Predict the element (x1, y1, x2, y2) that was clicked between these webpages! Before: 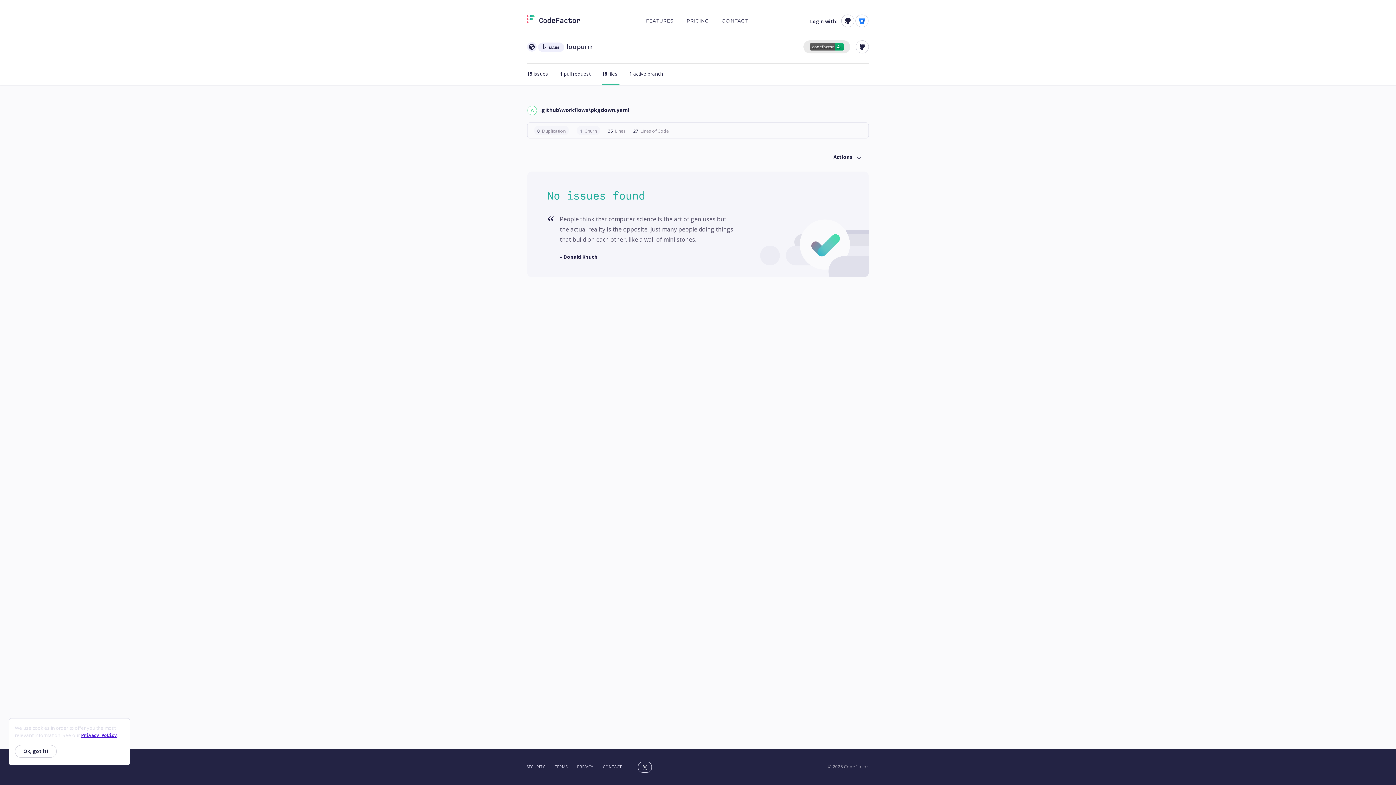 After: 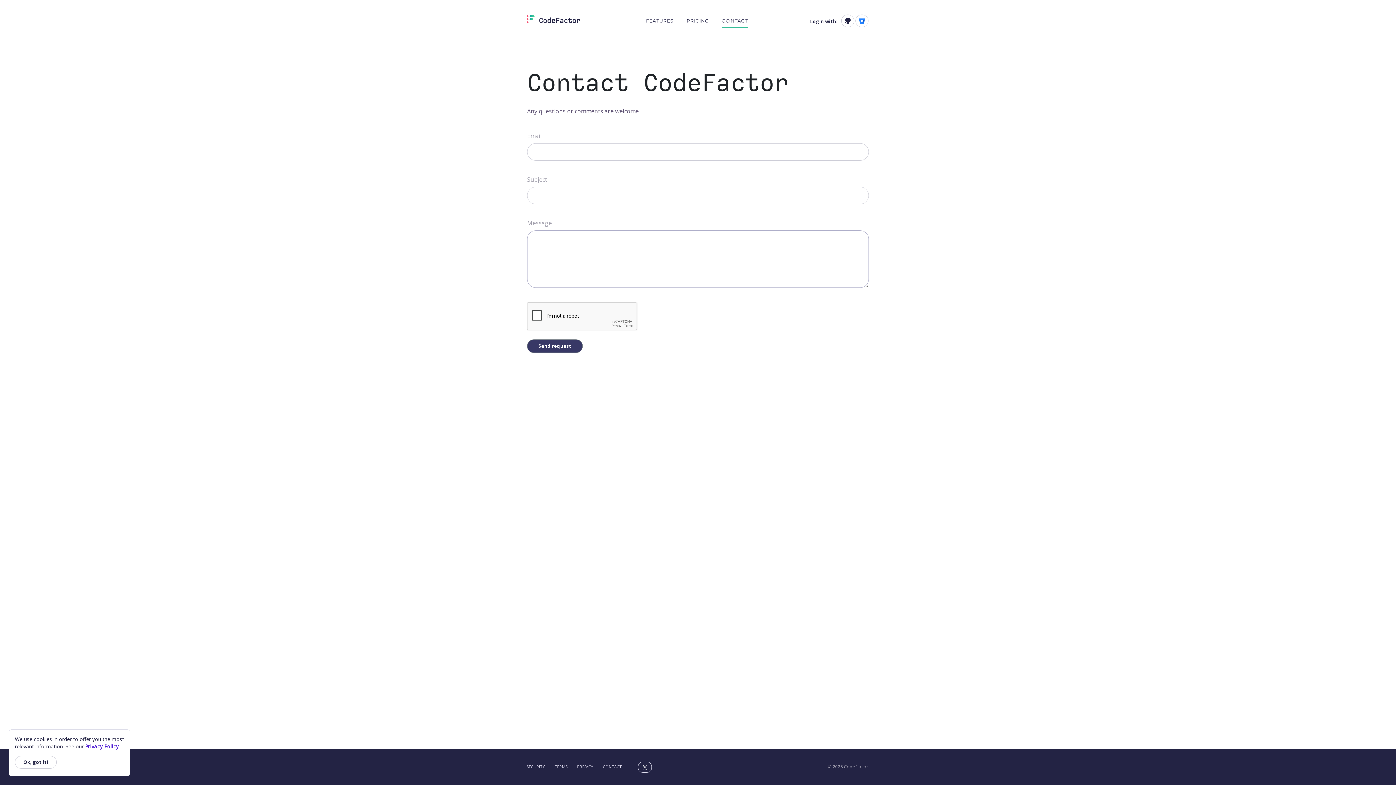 Action: bbox: (721, 16, 748, 26) label: CONTACT